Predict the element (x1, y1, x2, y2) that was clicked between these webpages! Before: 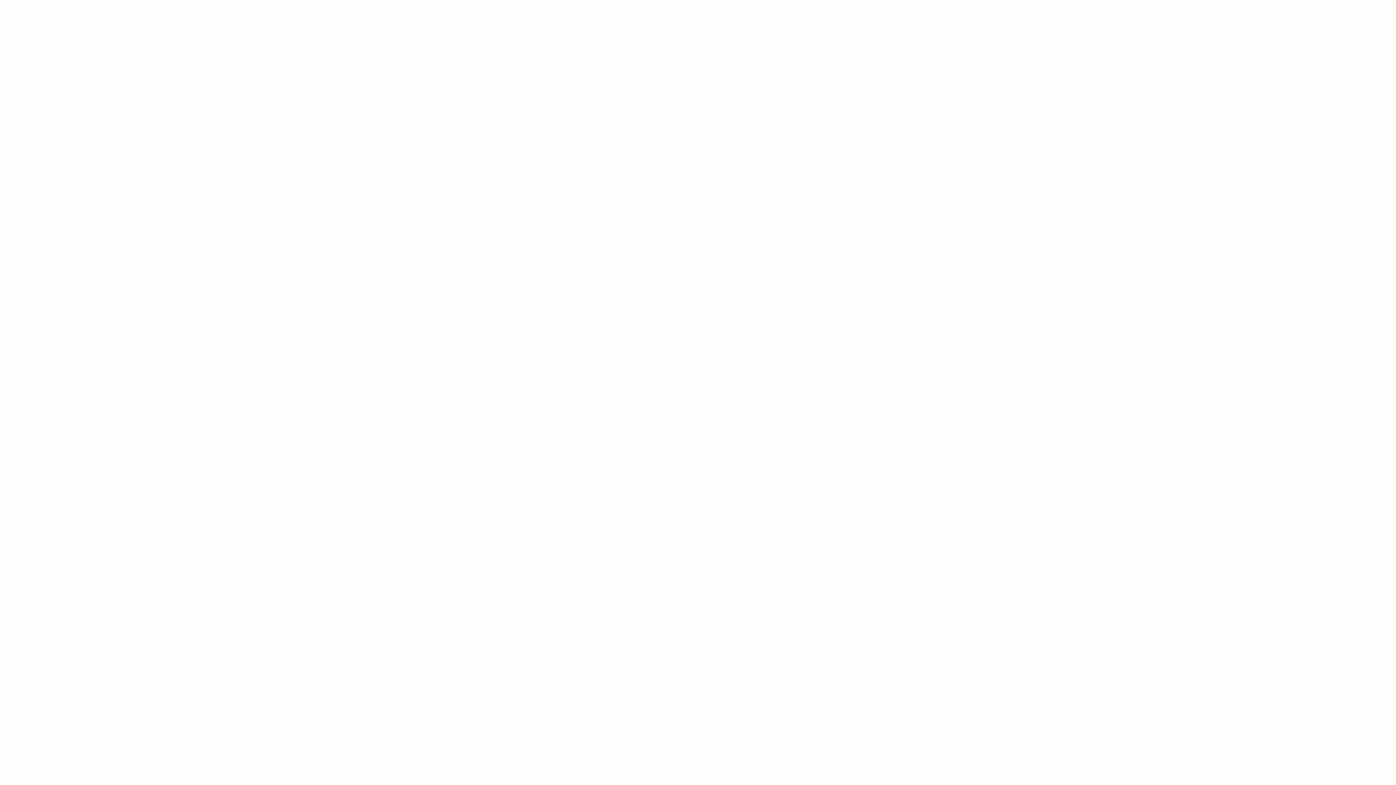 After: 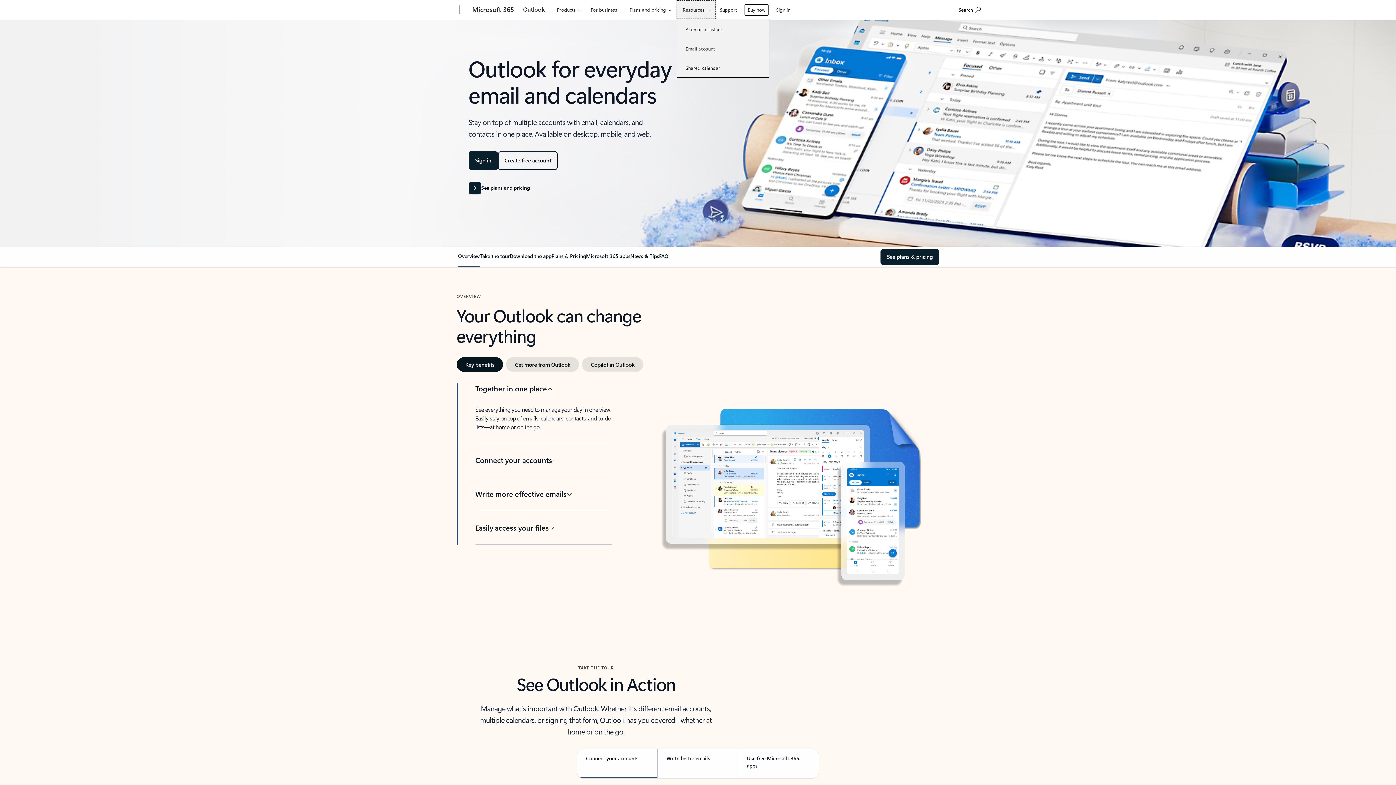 Action: bbox: (678, 0, 718, 18) label: Resources